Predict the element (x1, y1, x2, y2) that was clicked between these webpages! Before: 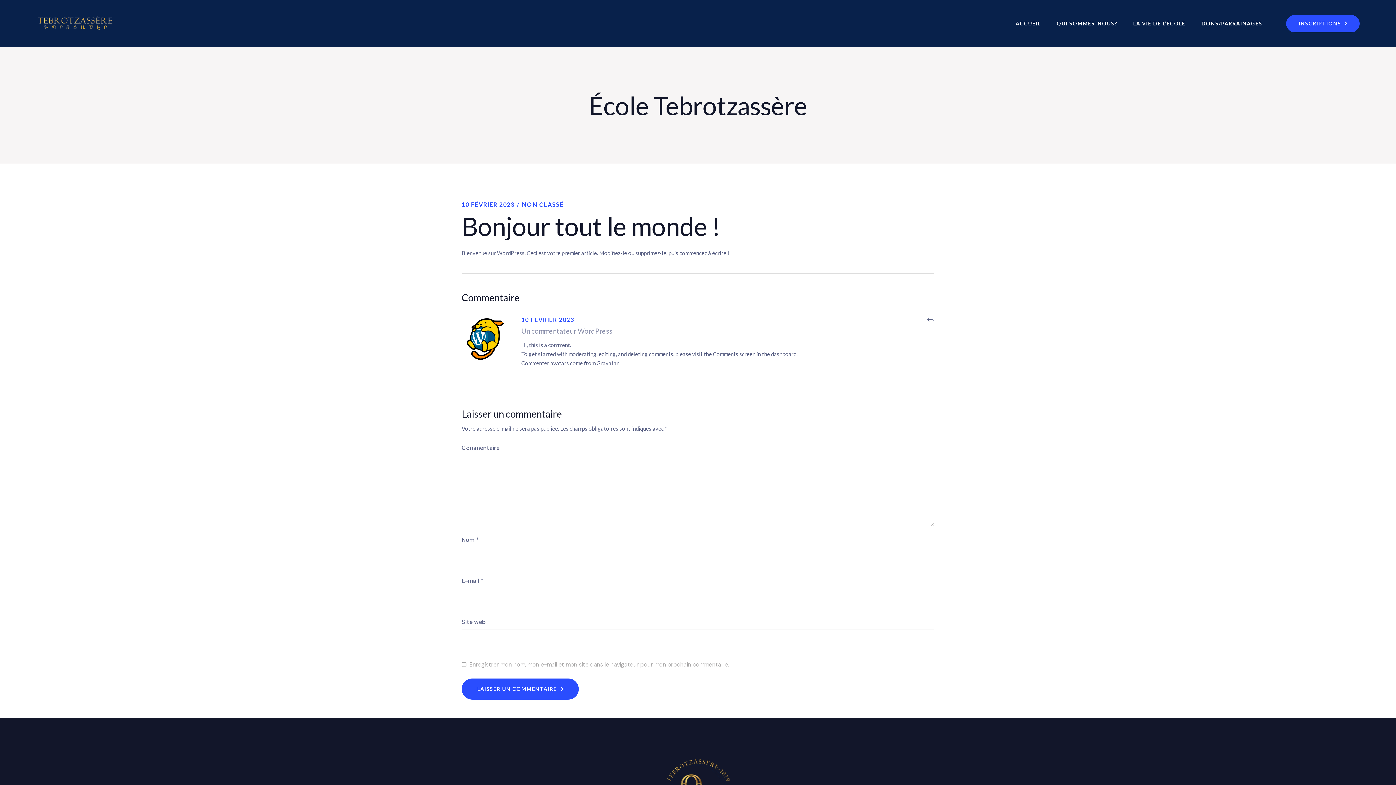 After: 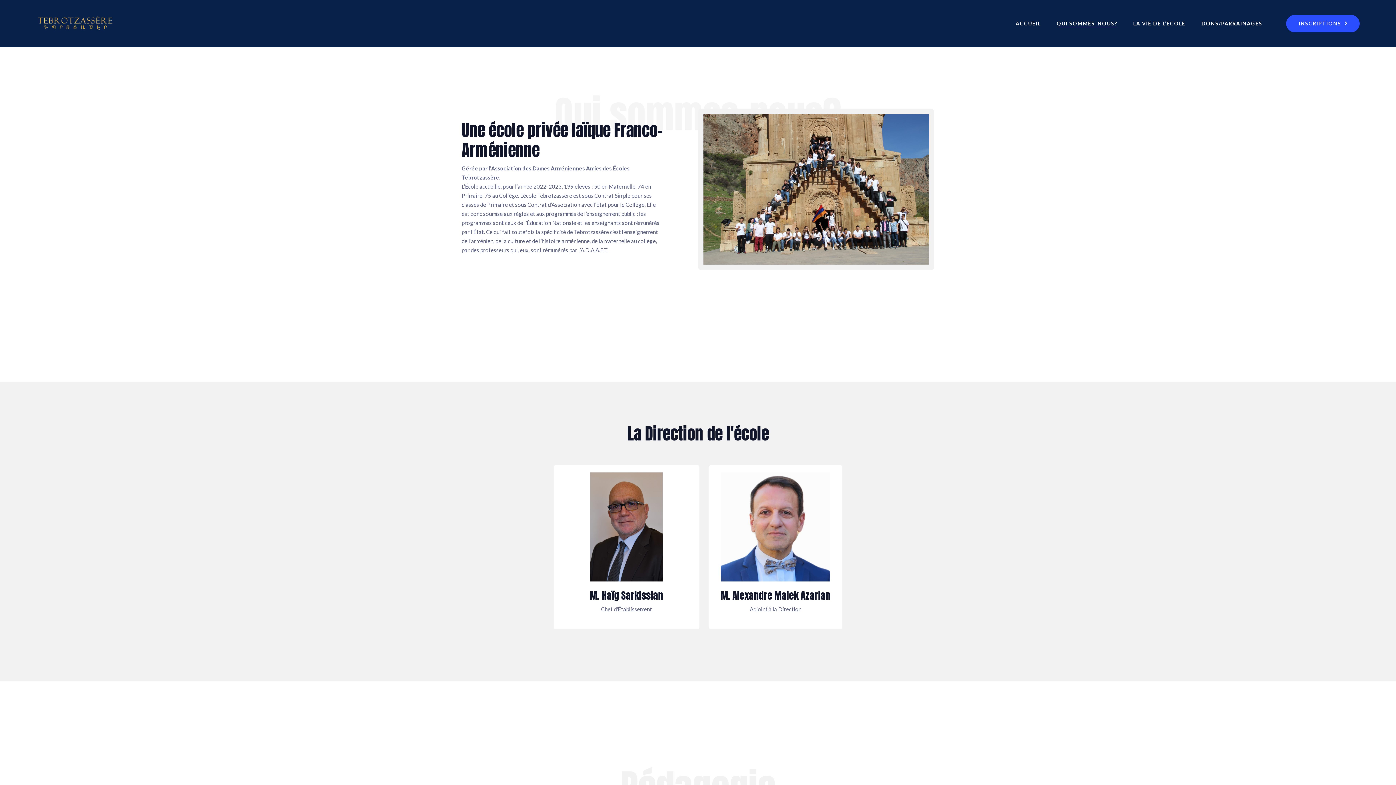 Action: bbox: (1048, 0, 1125, 46) label: QUI SOMMES-NOUS?